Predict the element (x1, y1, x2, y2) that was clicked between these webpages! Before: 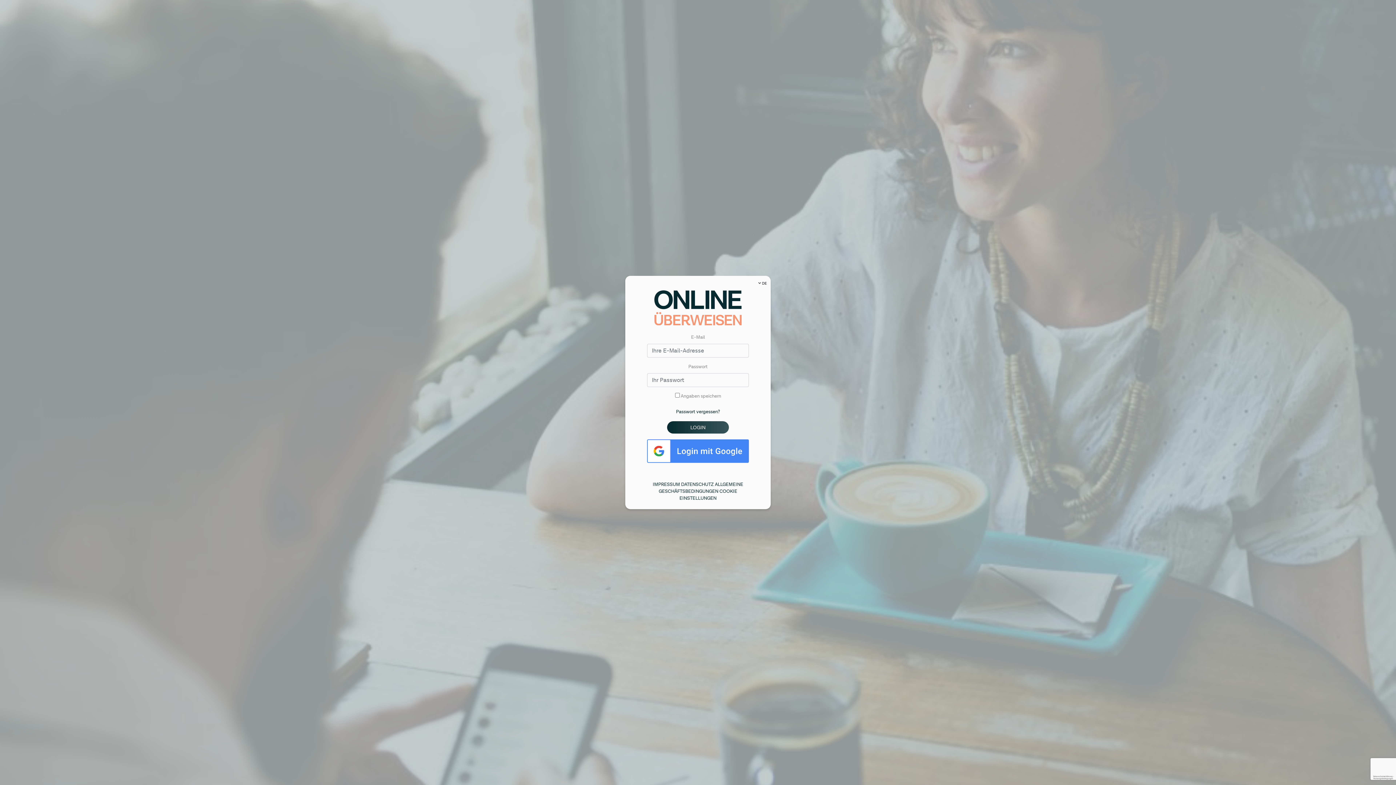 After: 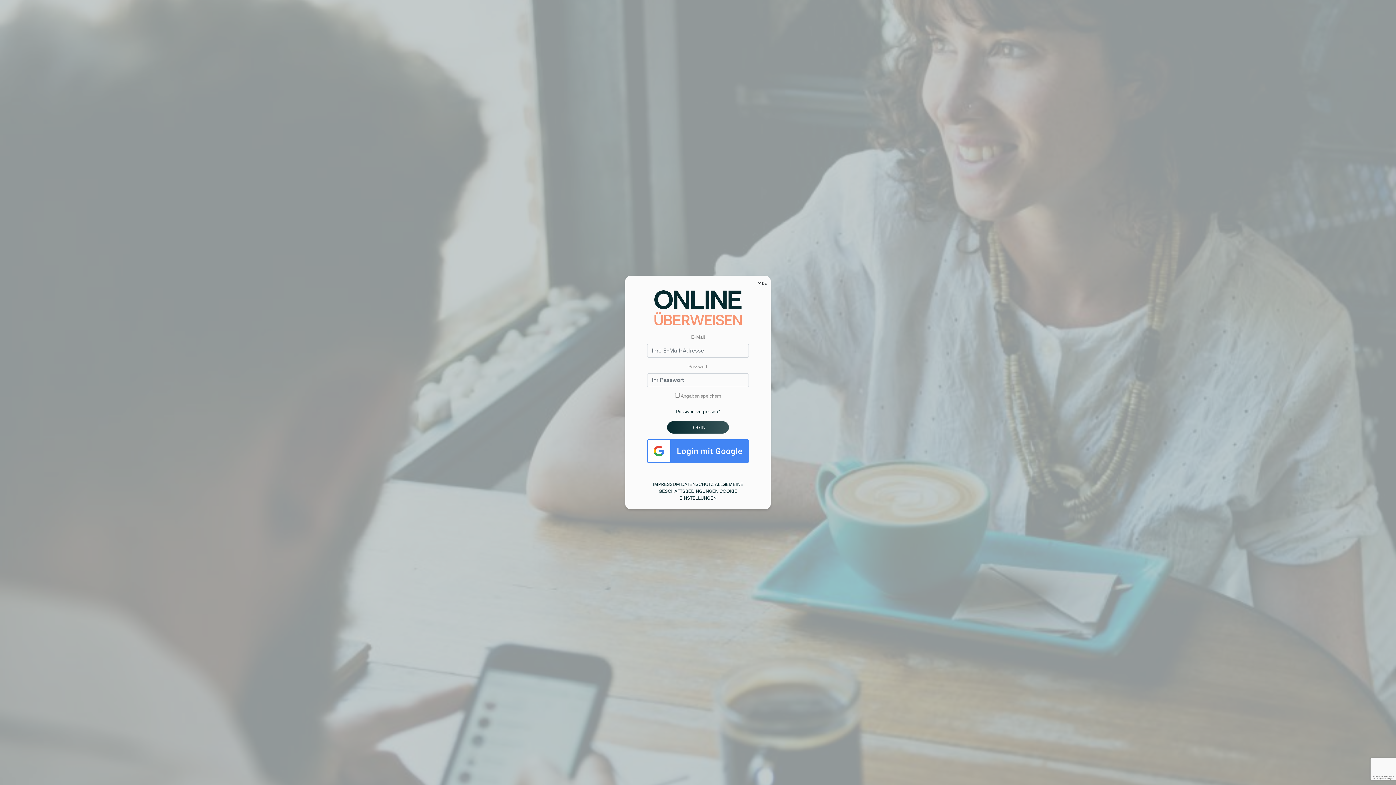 Action: bbox: (654, 308, 741, 314)